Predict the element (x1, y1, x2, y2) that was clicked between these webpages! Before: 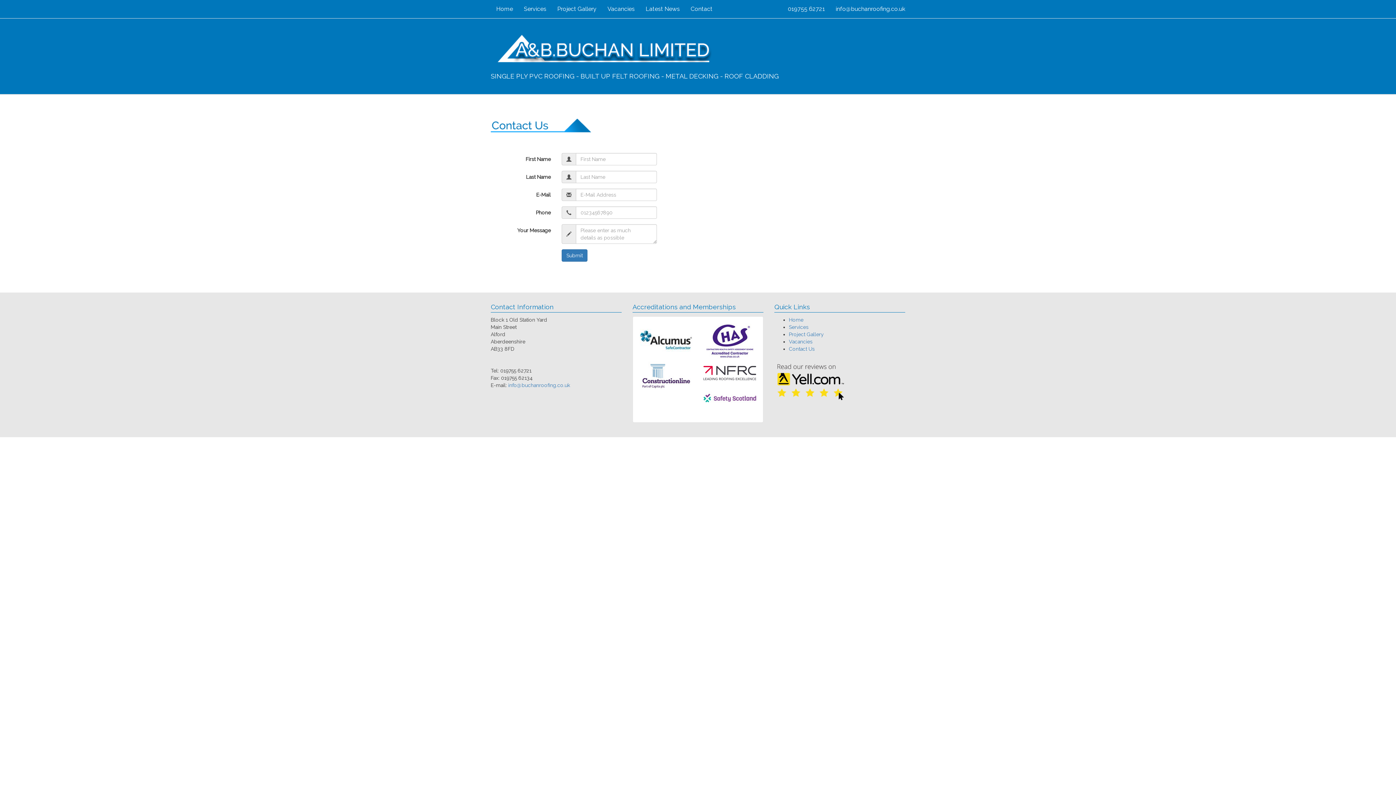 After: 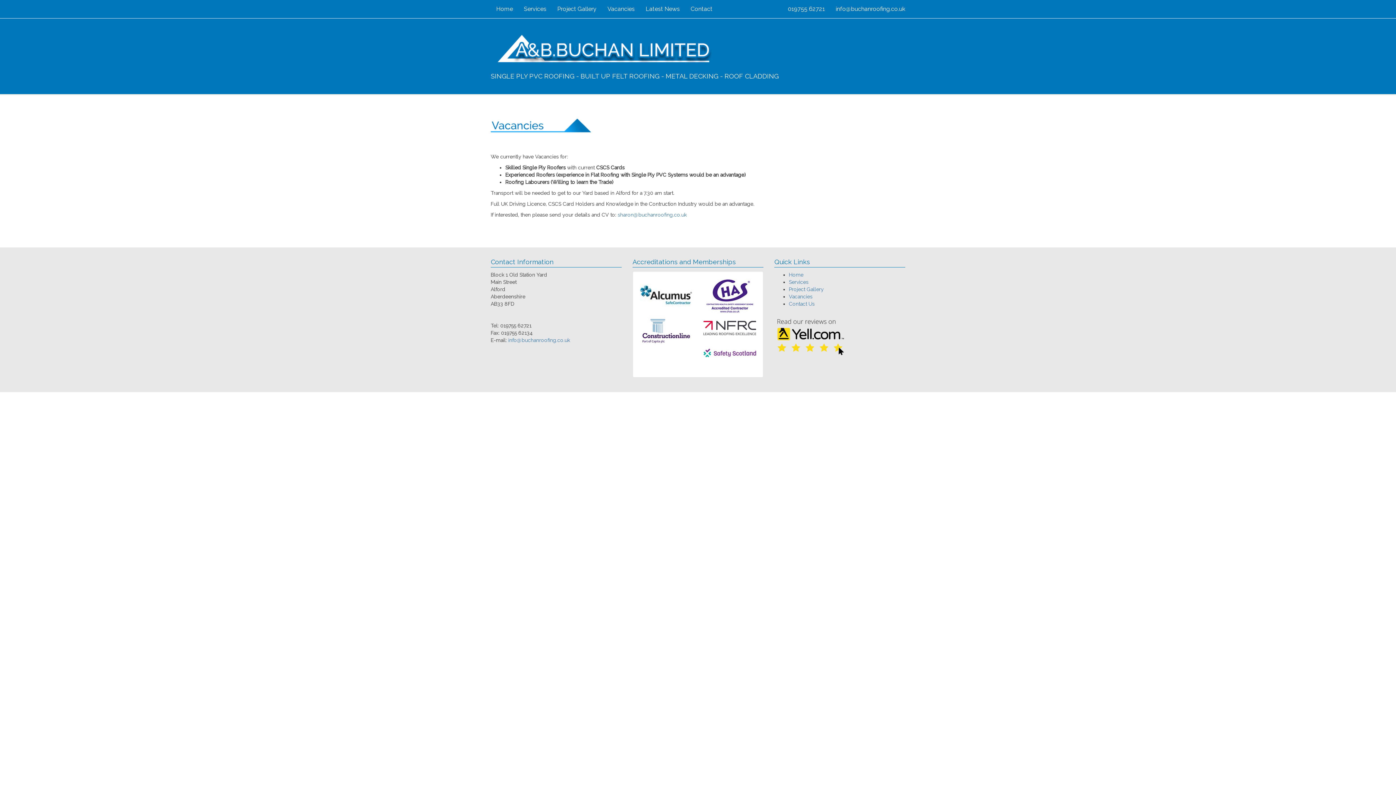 Action: bbox: (602, 0, 640, 18) label: Vacancies